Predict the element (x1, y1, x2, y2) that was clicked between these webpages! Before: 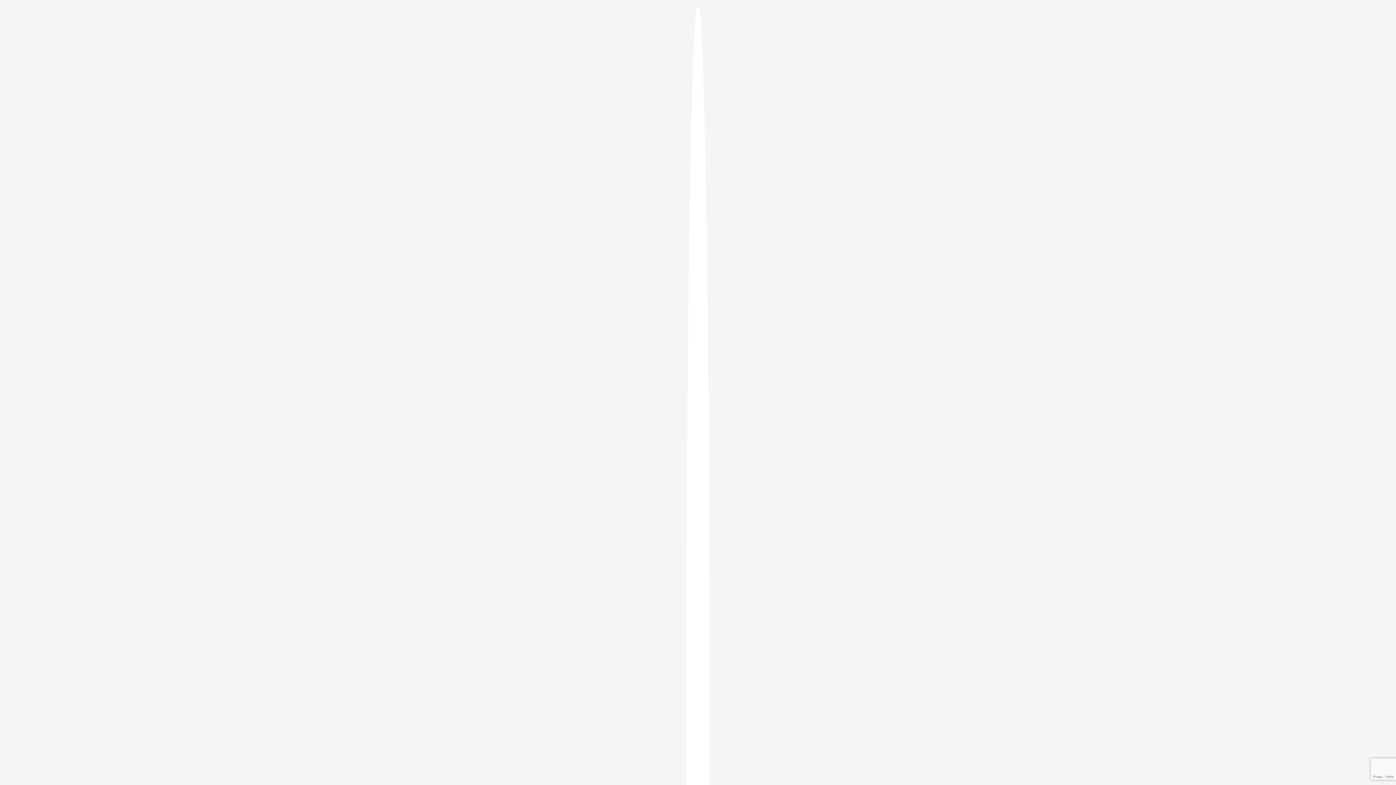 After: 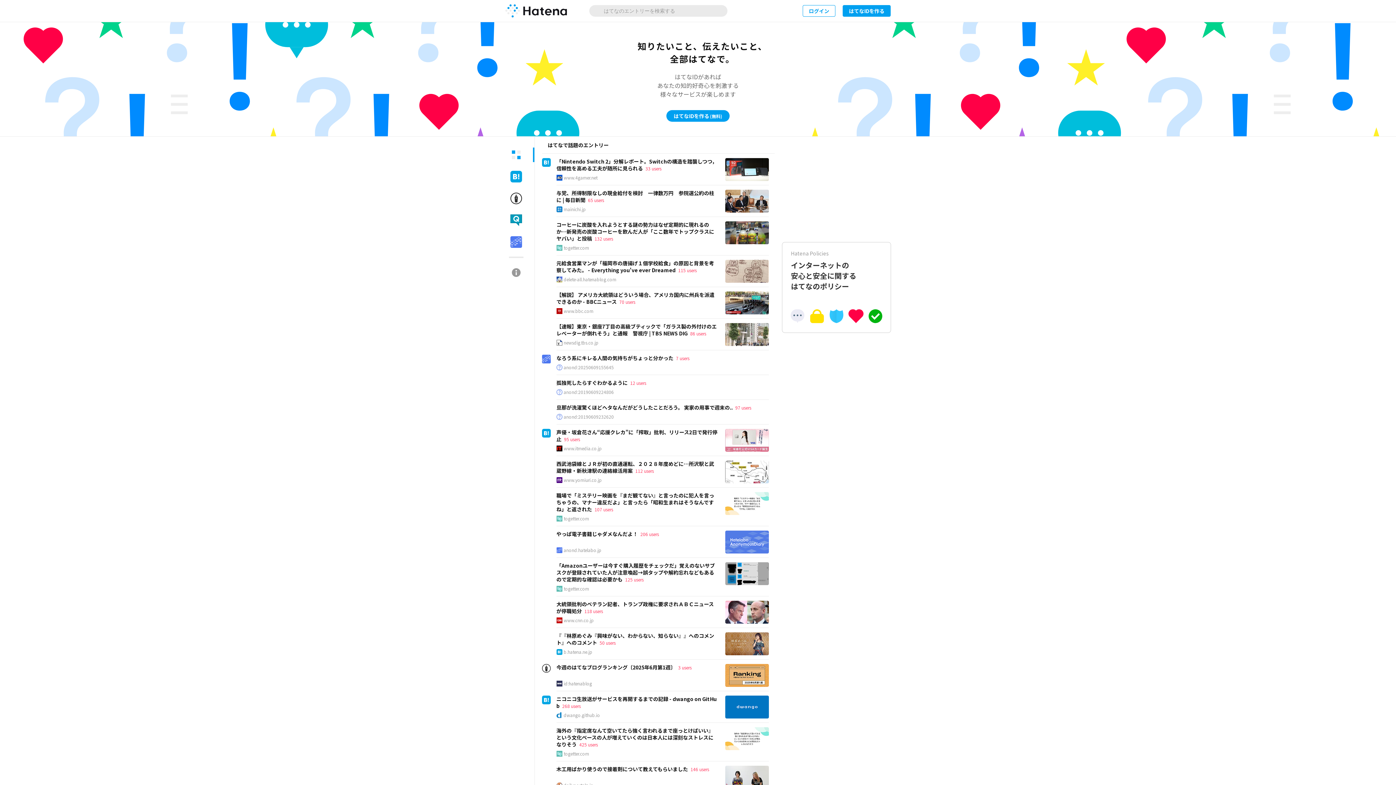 Action: bbox: (686, 5, 709, 1405)